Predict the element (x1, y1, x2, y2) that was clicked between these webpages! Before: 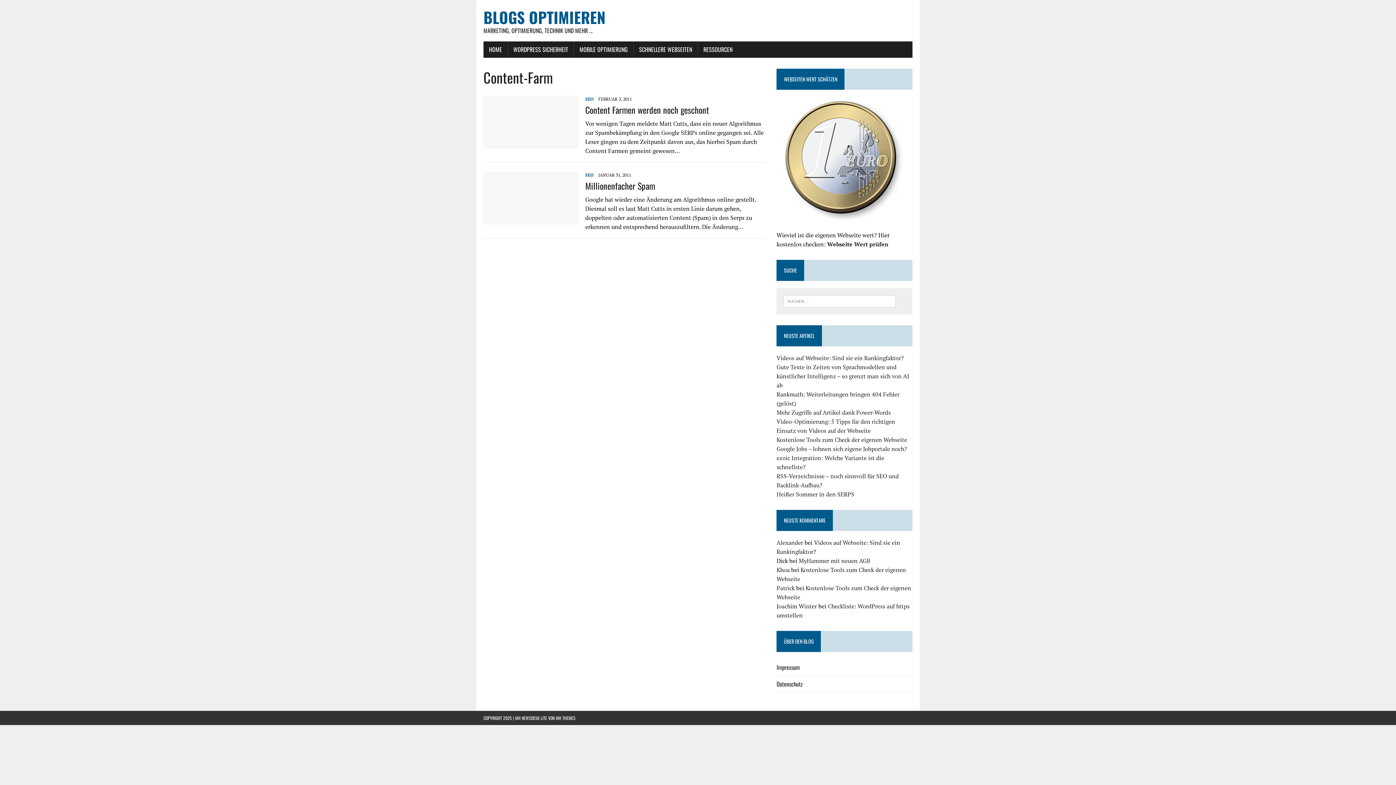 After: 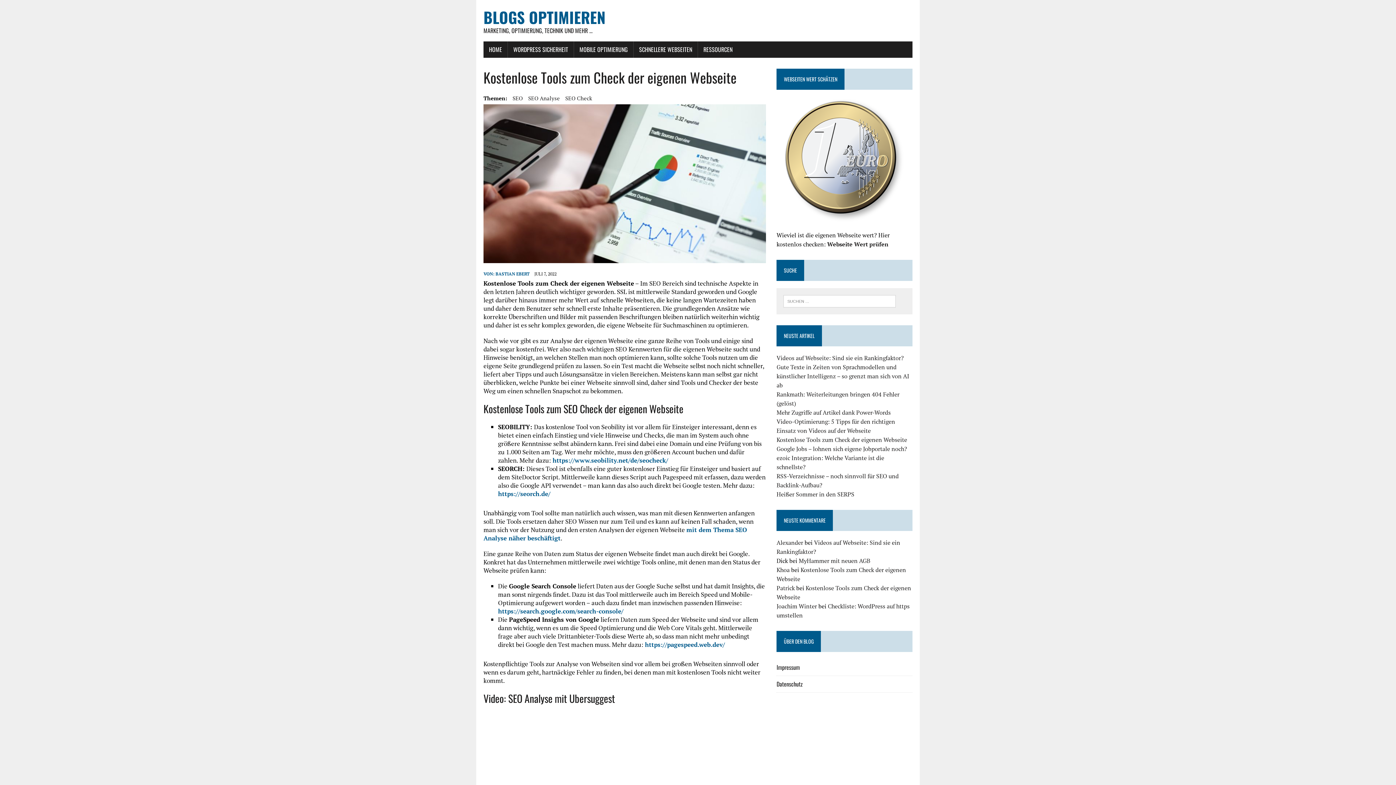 Action: label: Kostenlose Tools zum Check der eigenen Webseite bbox: (776, 435, 907, 443)